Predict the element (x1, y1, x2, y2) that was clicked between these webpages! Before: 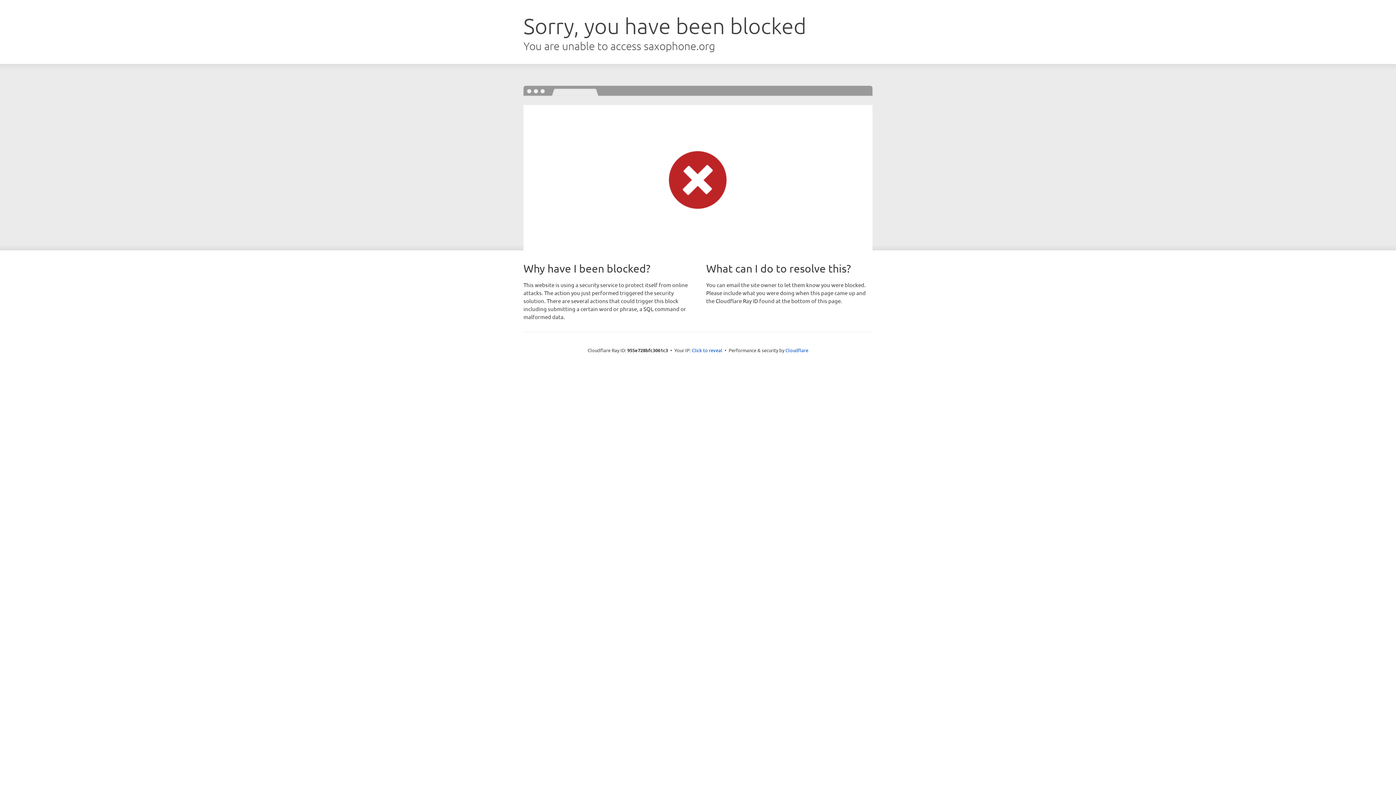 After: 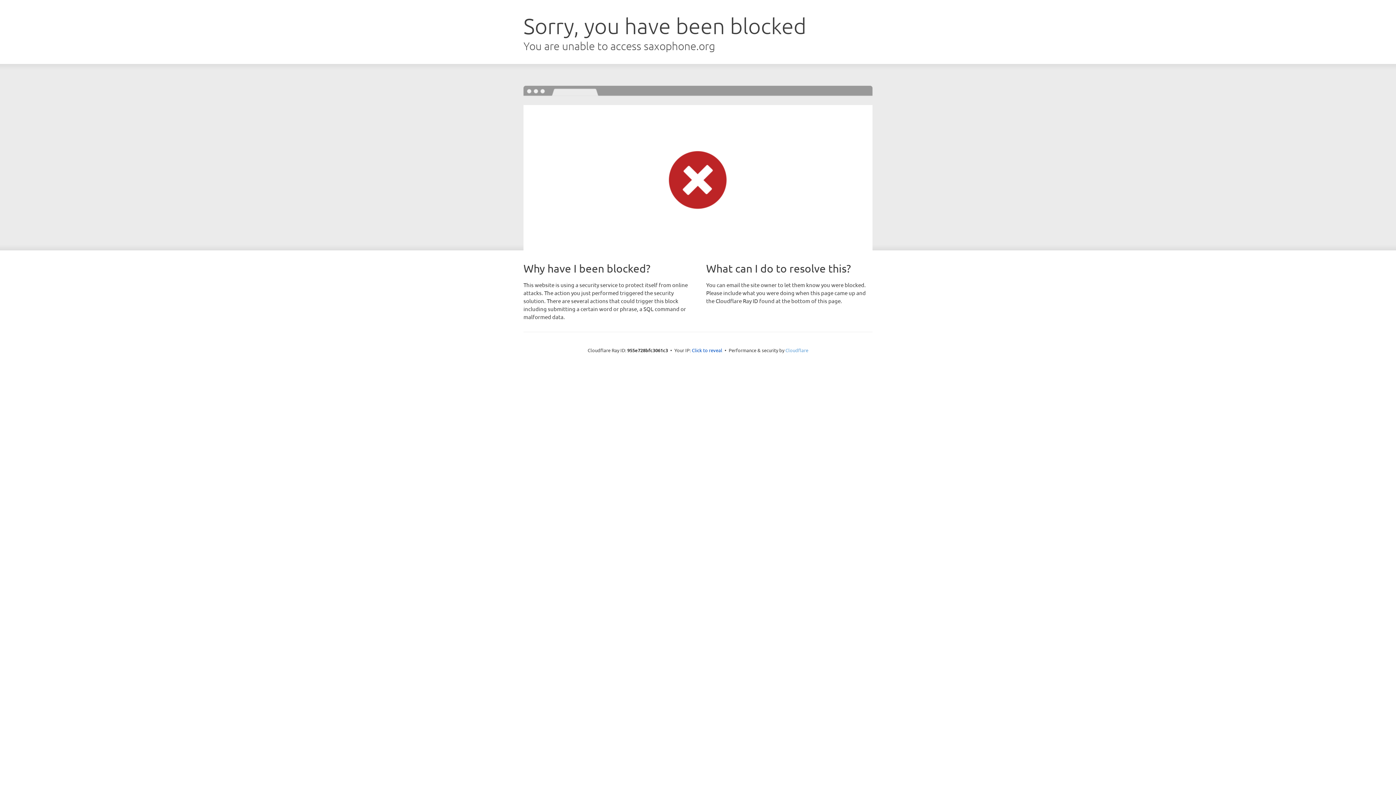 Action: label: Cloudflare bbox: (785, 347, 808, 353)